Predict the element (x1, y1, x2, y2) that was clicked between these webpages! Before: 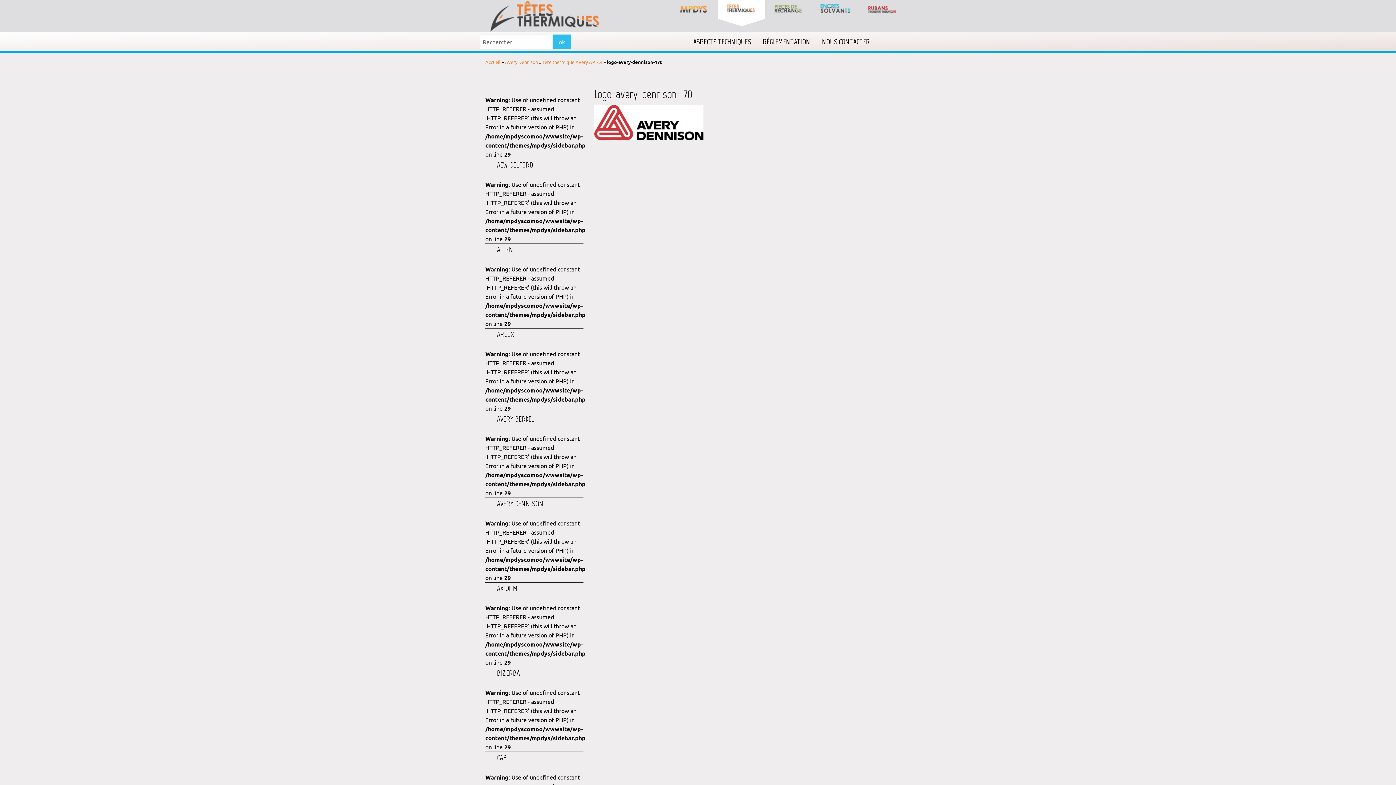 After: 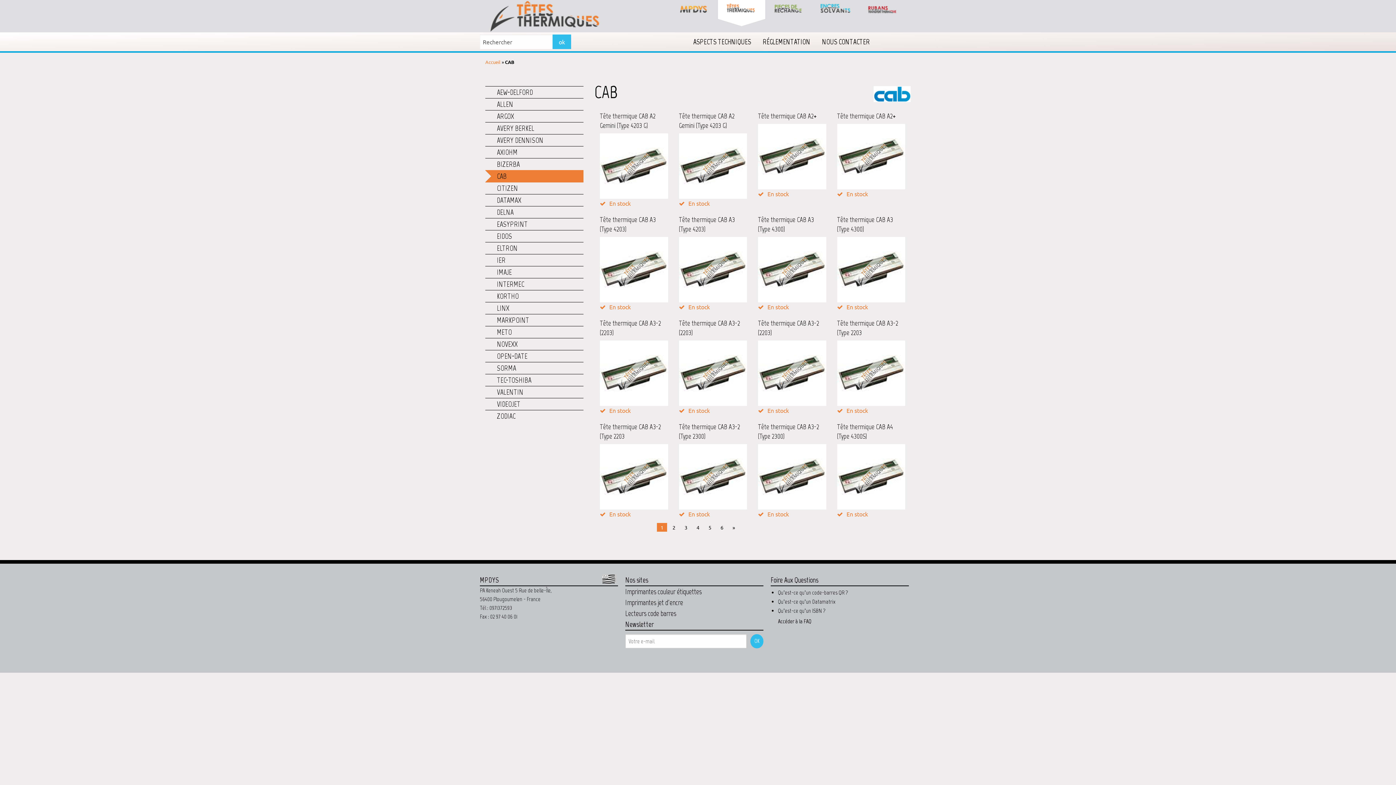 Action: bbox: (485, 752, 583, 763) label: CAB